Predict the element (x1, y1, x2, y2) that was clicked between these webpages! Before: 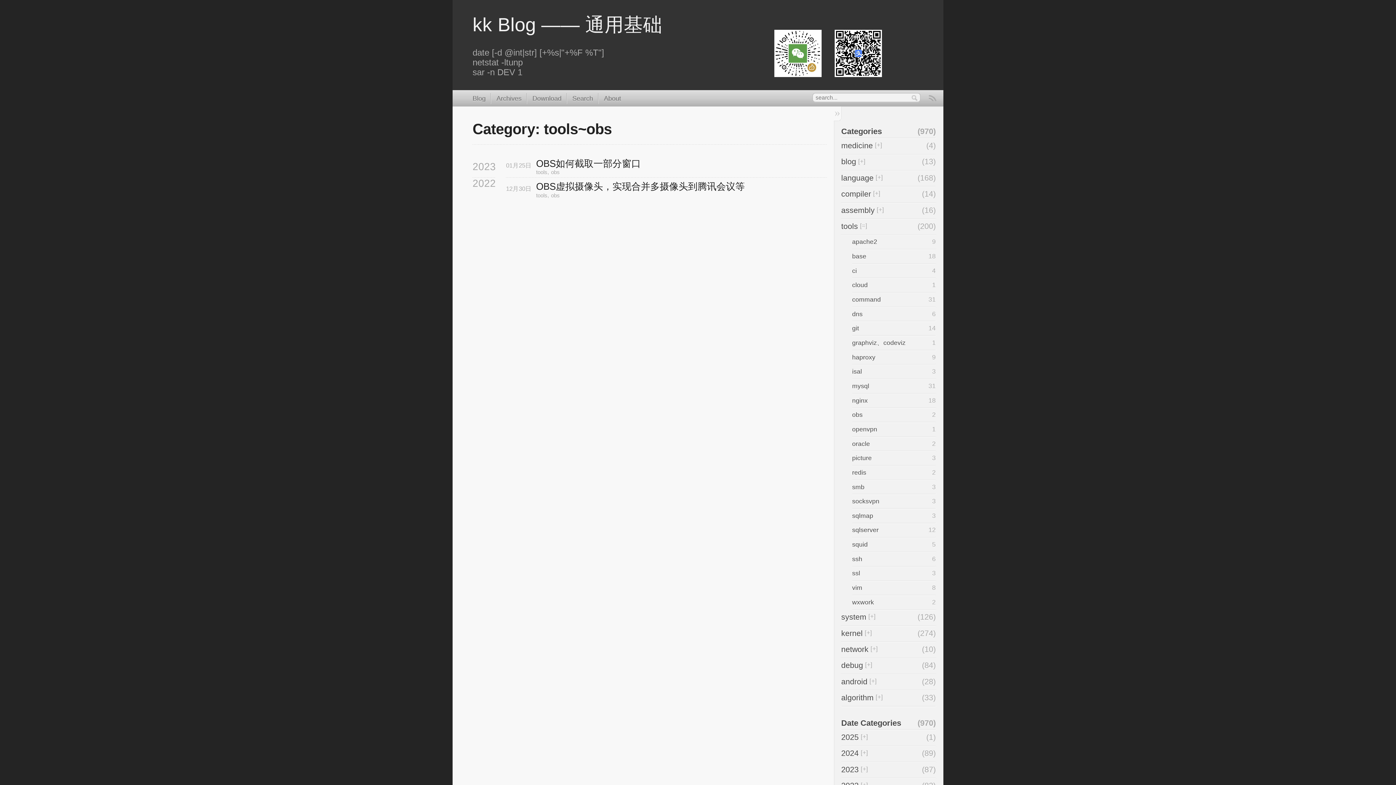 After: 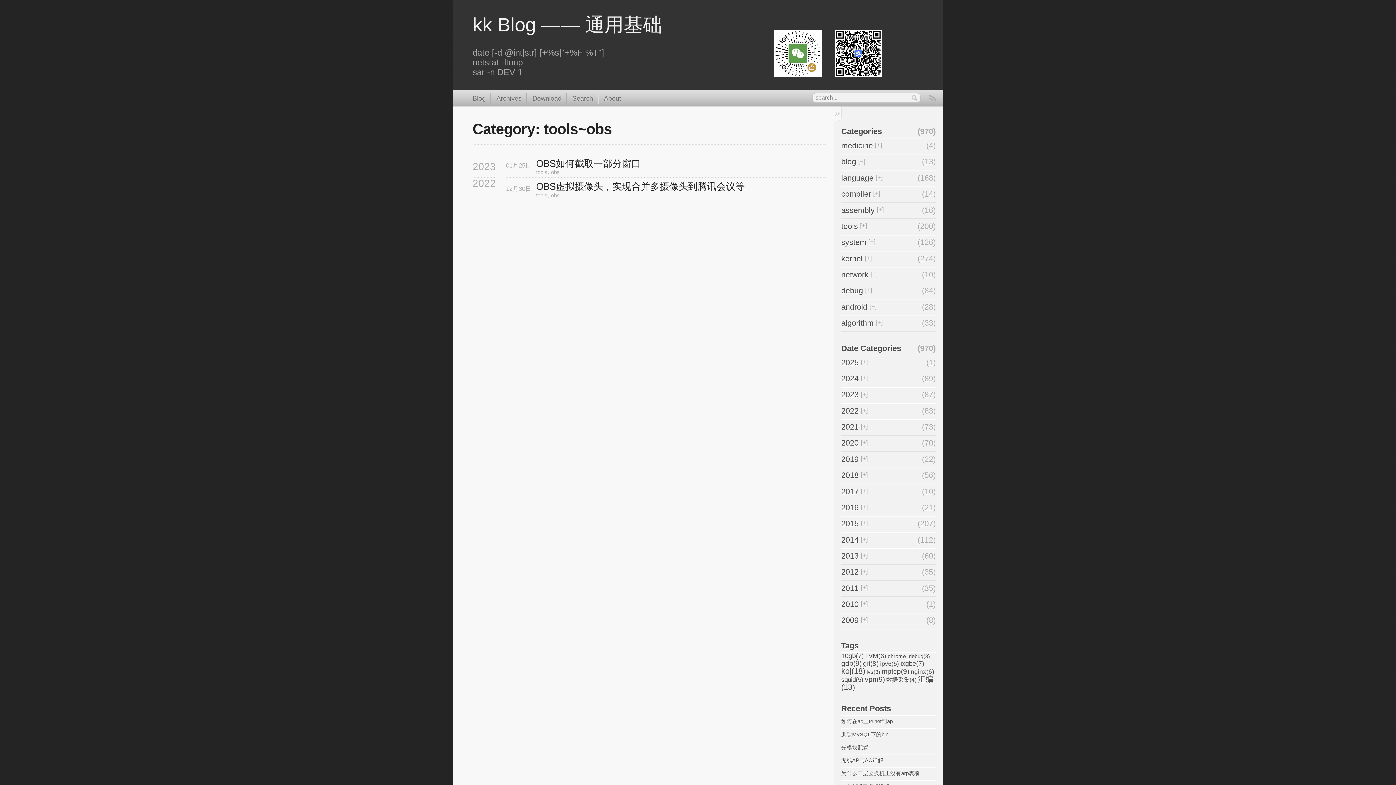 Action: bbox: (551, 169, 559, 175) label: obs